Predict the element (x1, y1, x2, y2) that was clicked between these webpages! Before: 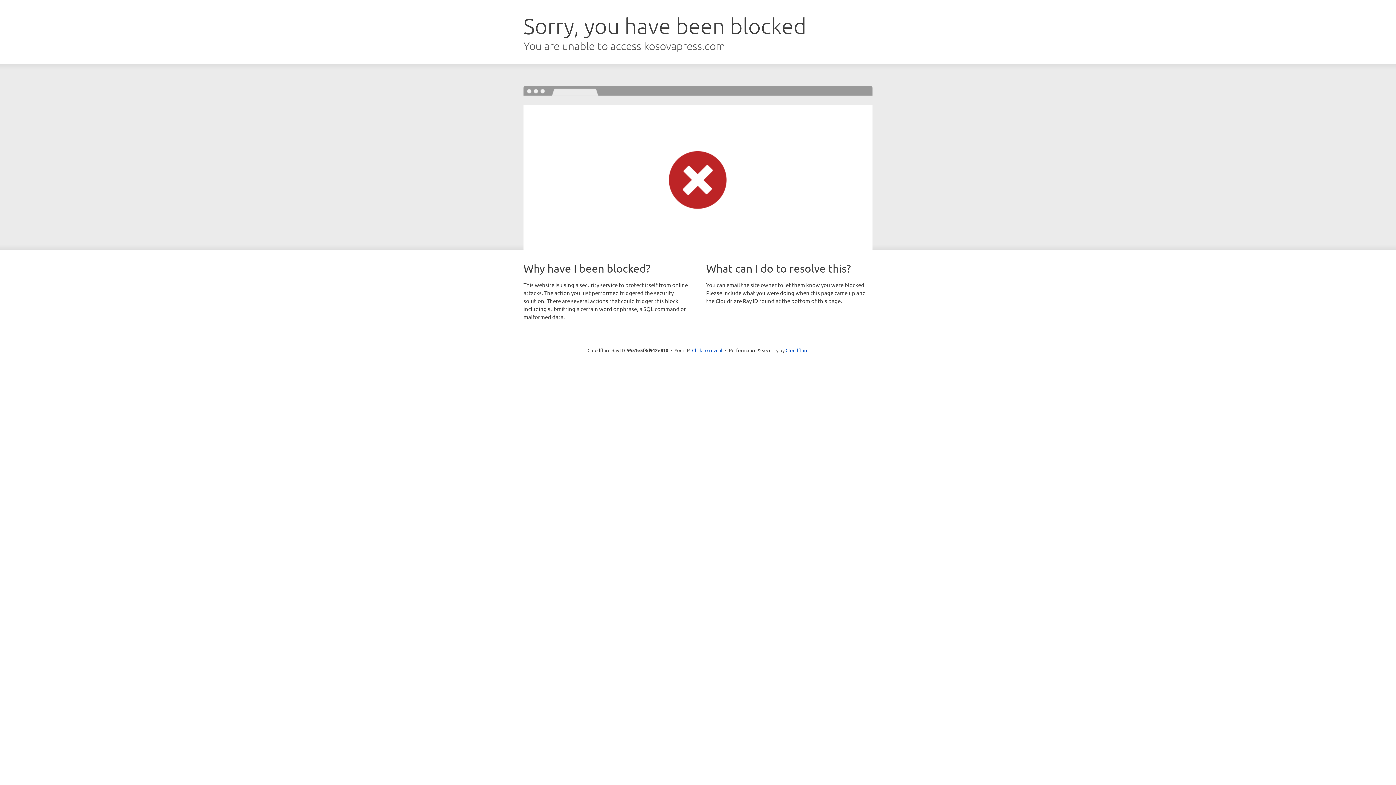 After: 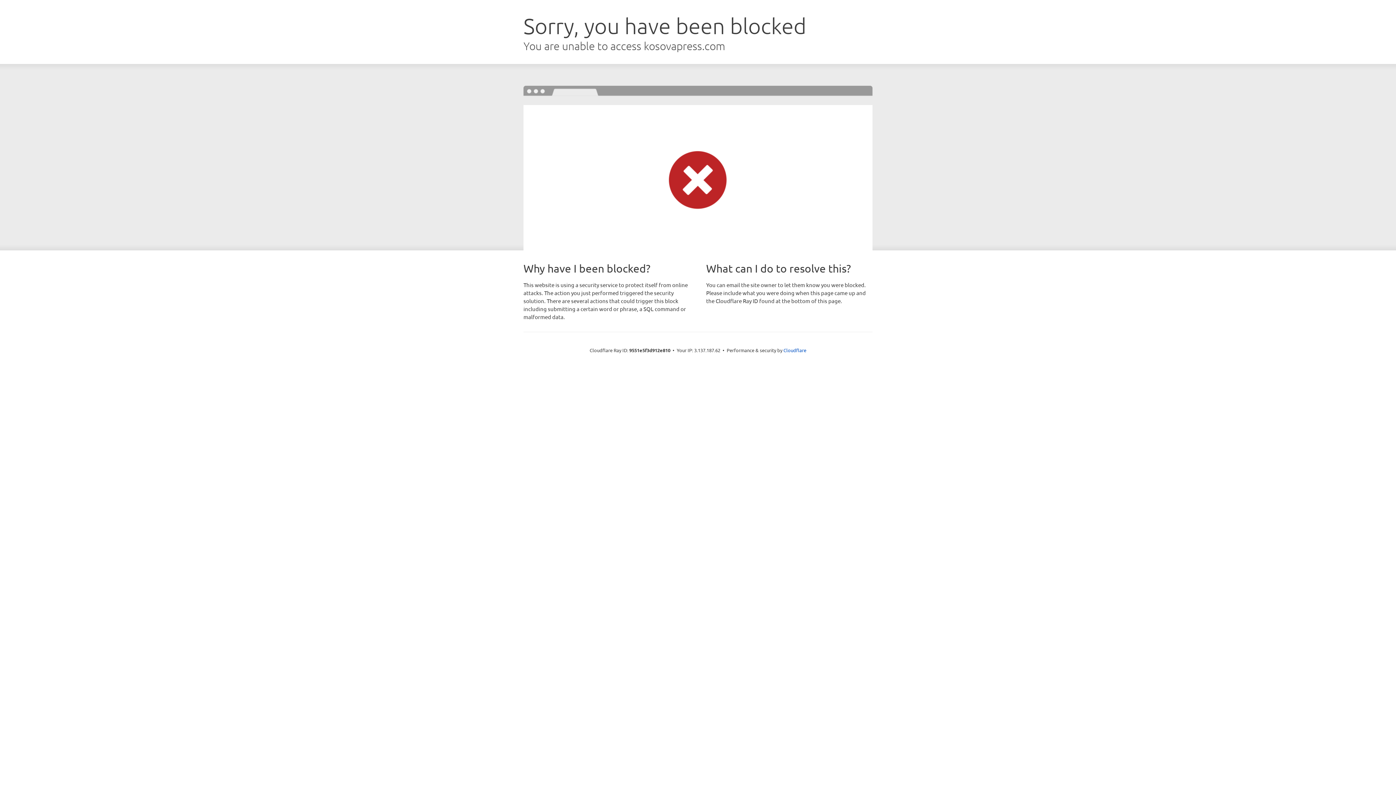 Action: bbox: (692, 346, 722, 353) label: Click to reveal